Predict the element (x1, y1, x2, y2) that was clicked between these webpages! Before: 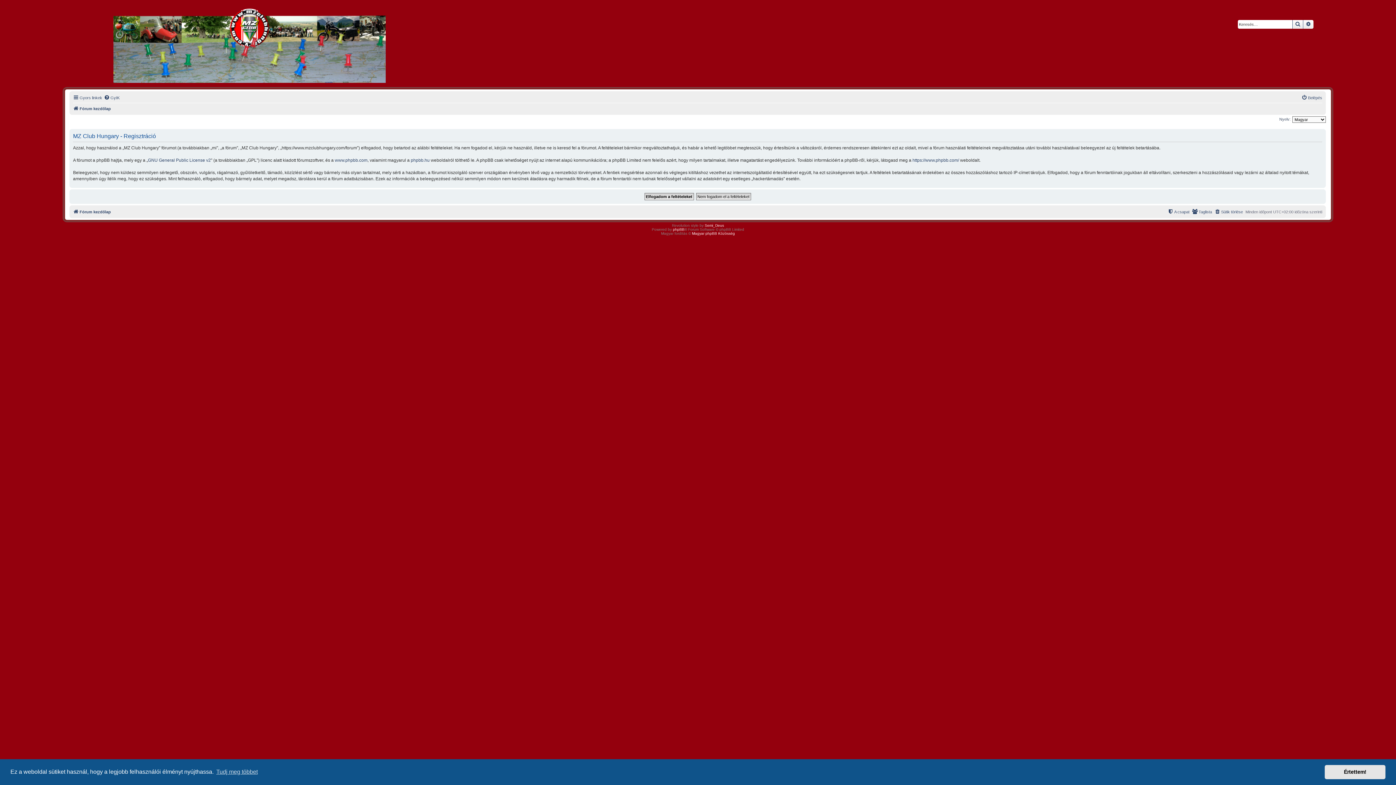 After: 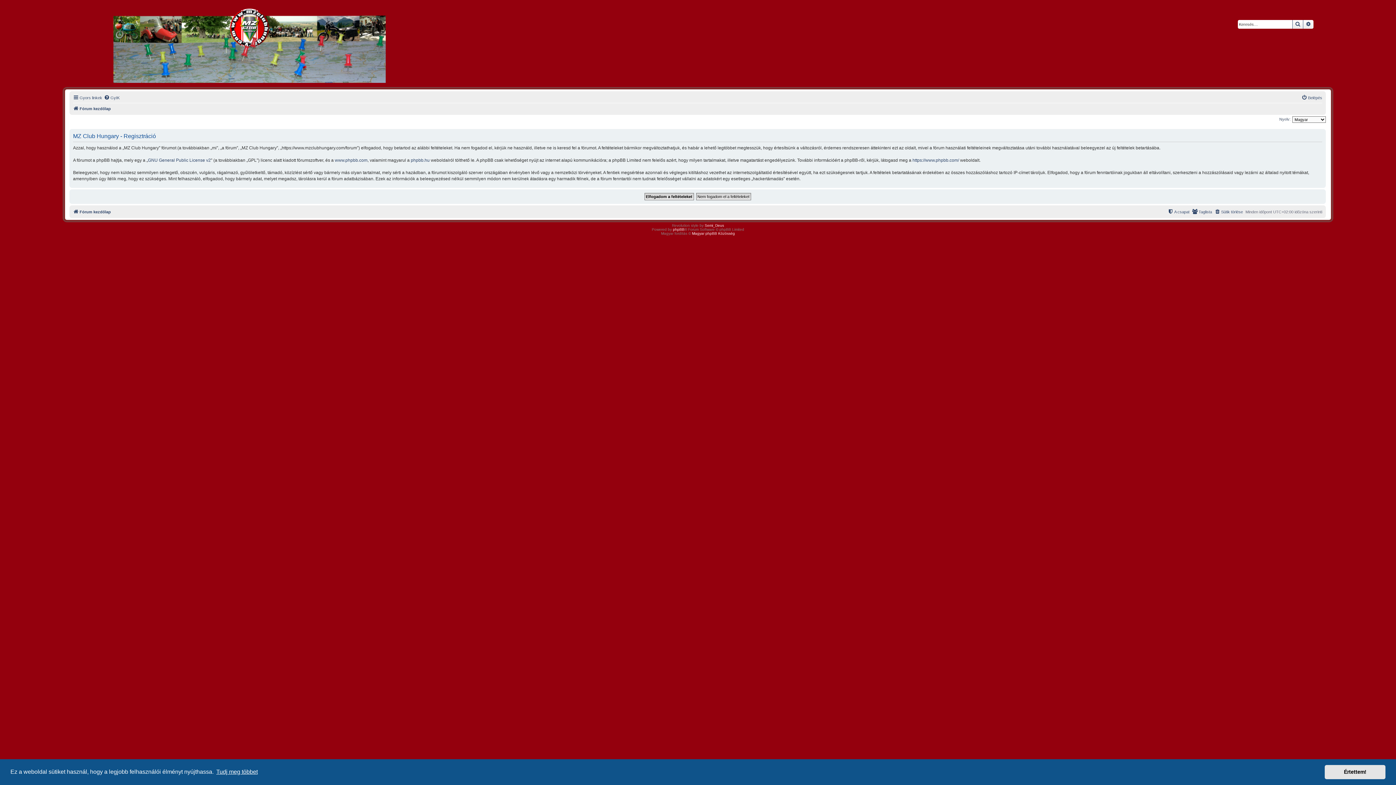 Action: label: learn more about cookies bbox: (215, 766, 258, 777)